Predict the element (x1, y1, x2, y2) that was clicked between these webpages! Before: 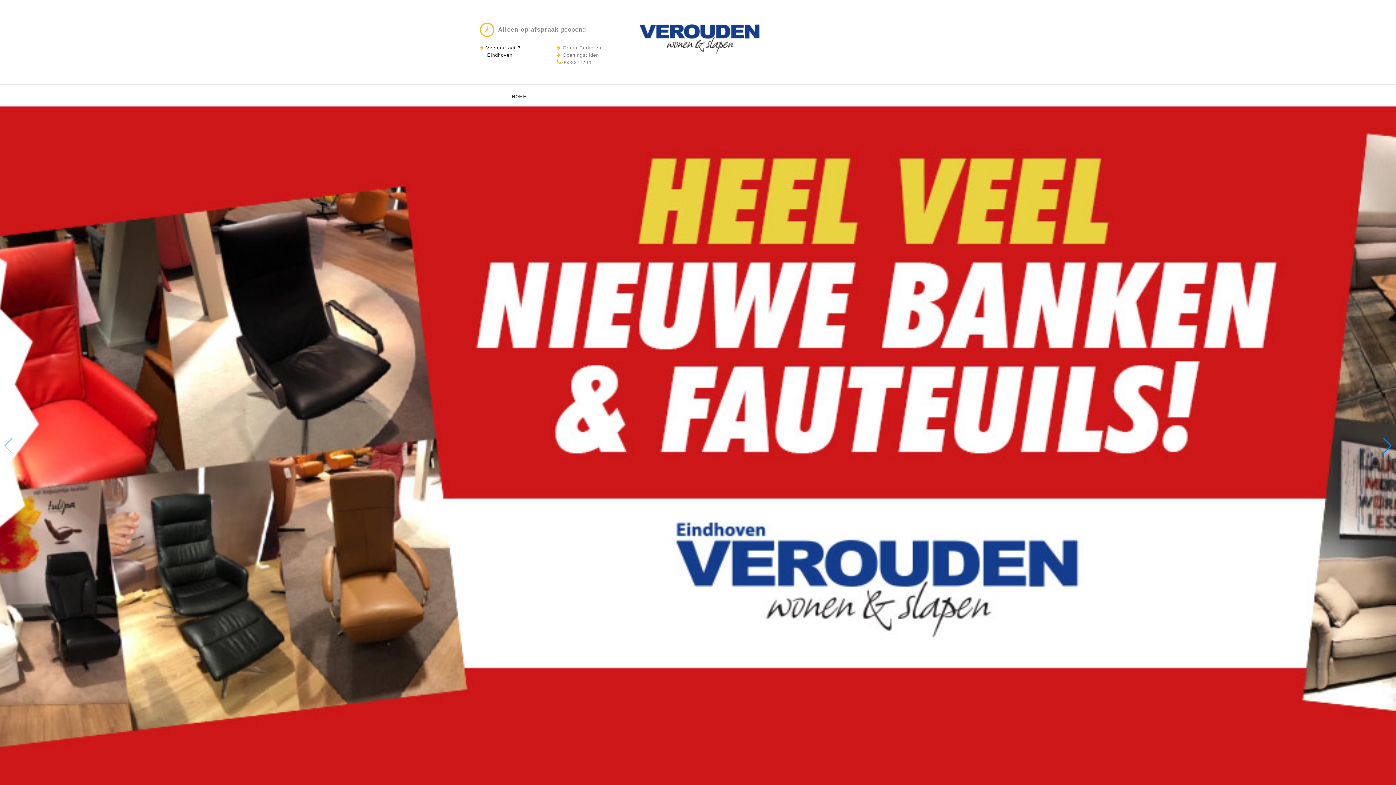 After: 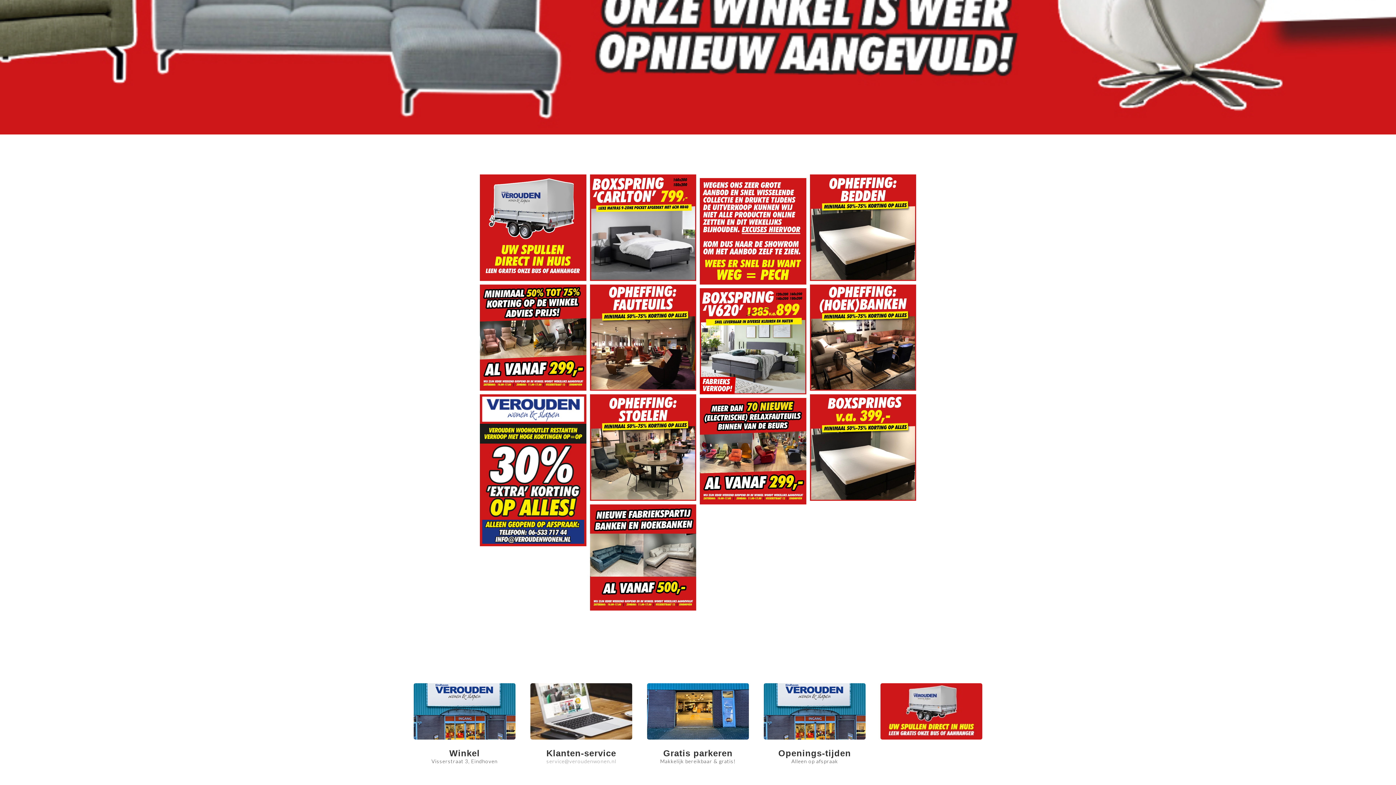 Action: label:  Openingstijden bbox: (556, 52, 599, 57)